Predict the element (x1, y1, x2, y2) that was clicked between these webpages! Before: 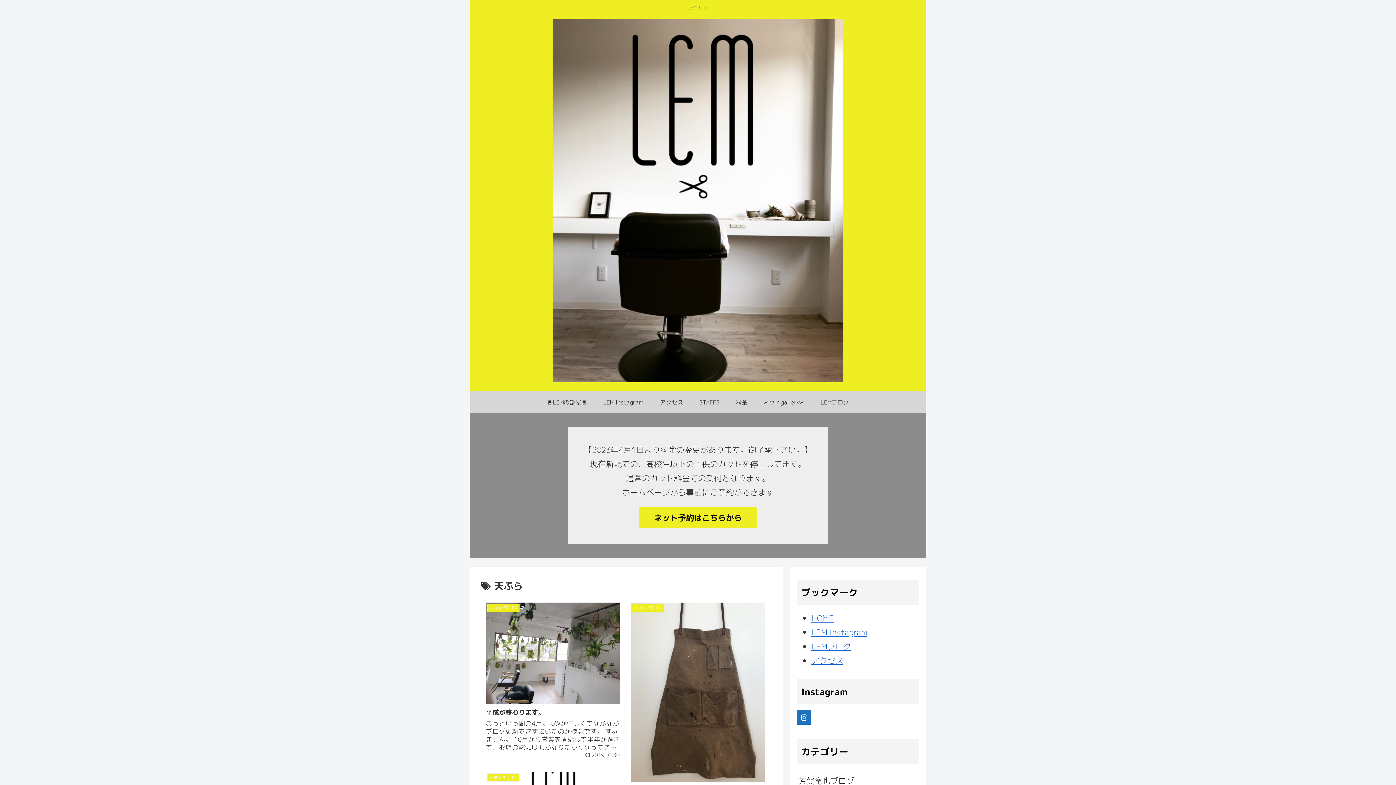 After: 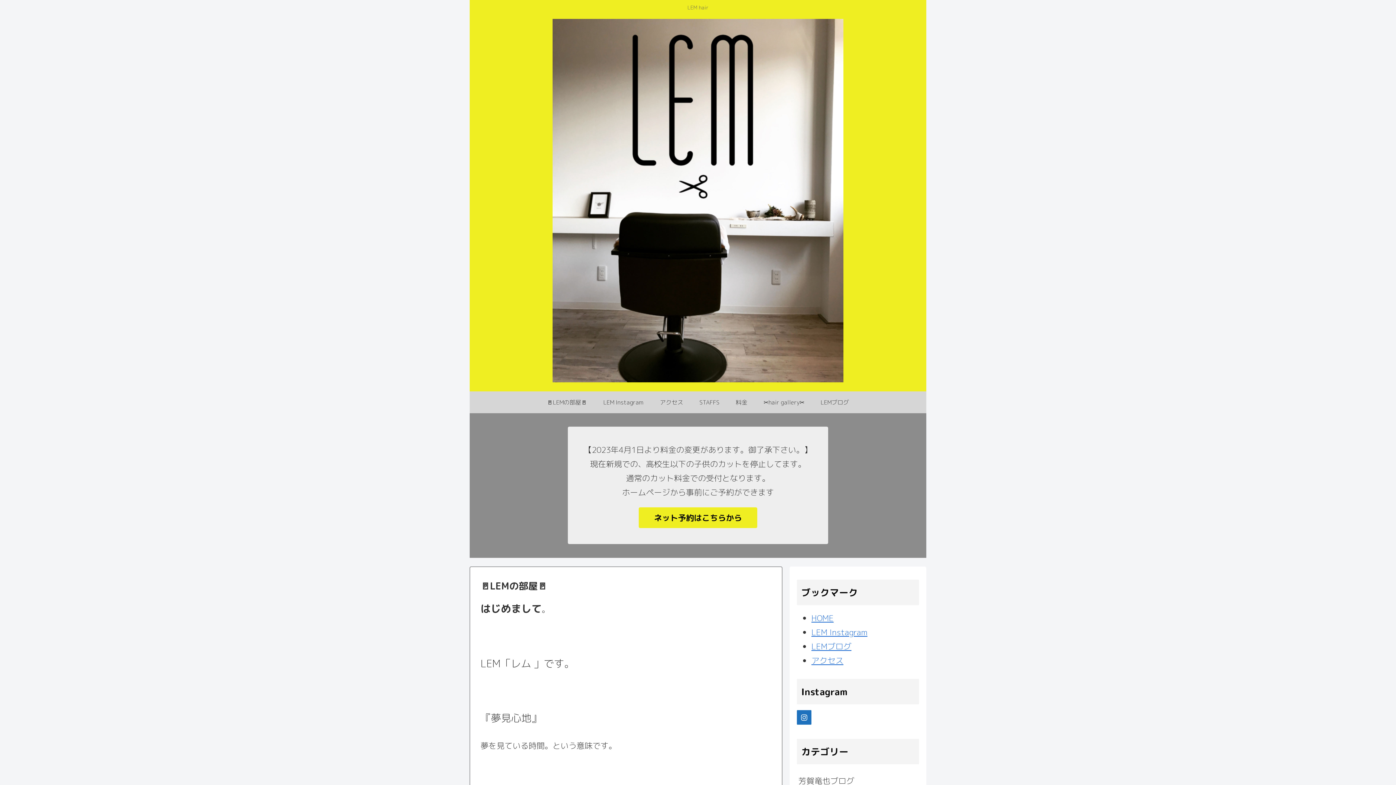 Action: label: 🚪LEMの部屋🚪 bbox: (539, 391, 595, 413)